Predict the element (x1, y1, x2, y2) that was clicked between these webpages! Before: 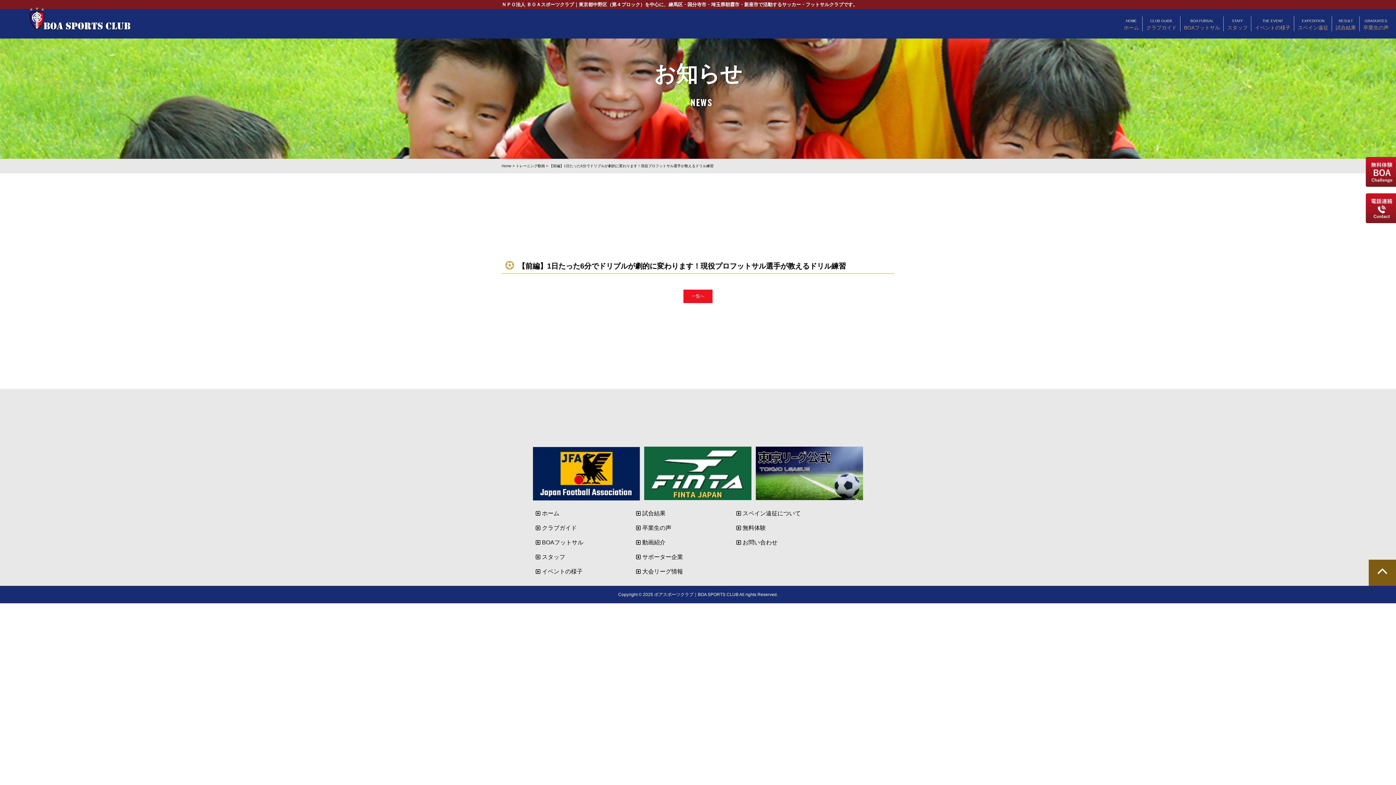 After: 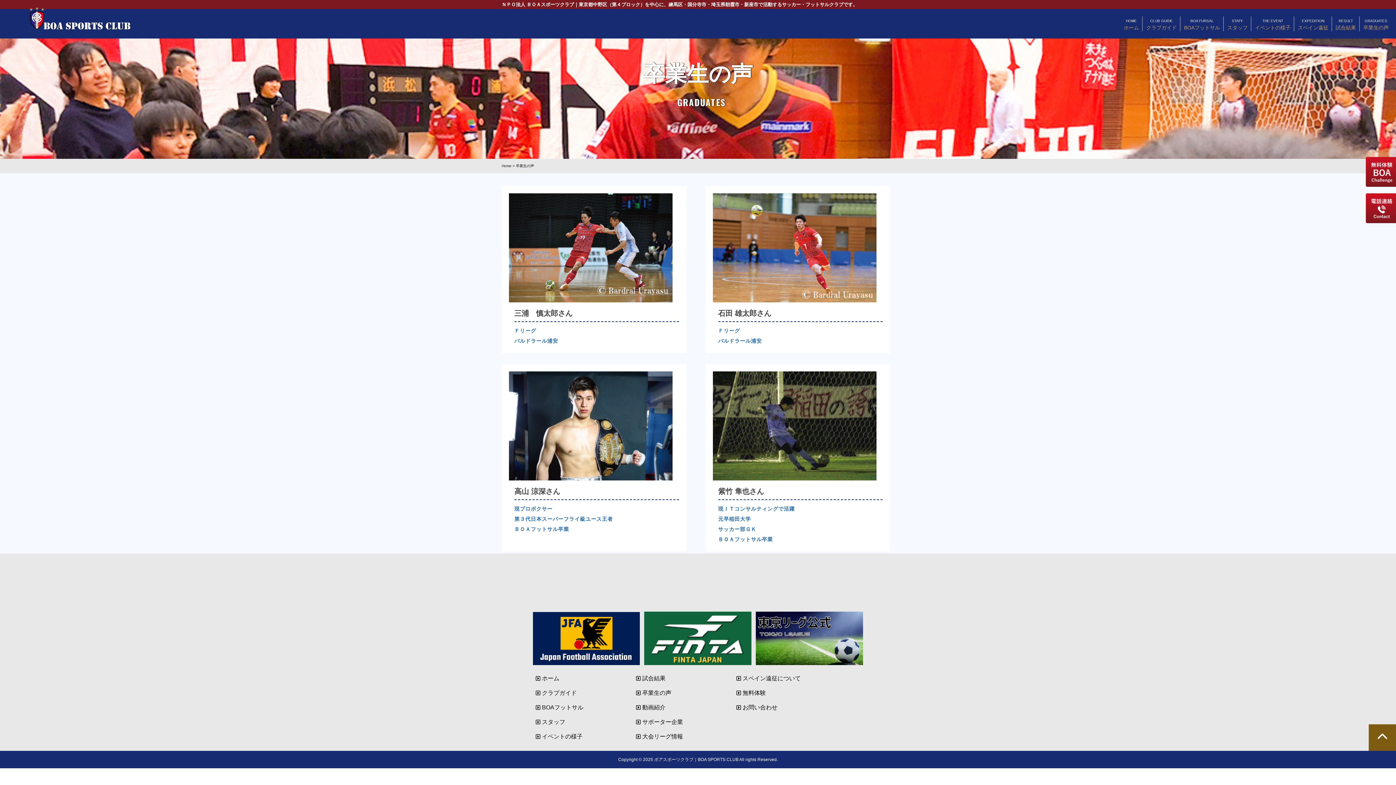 Action: bbox: (1363, 24, 1389, 31) label: 卒業生の声